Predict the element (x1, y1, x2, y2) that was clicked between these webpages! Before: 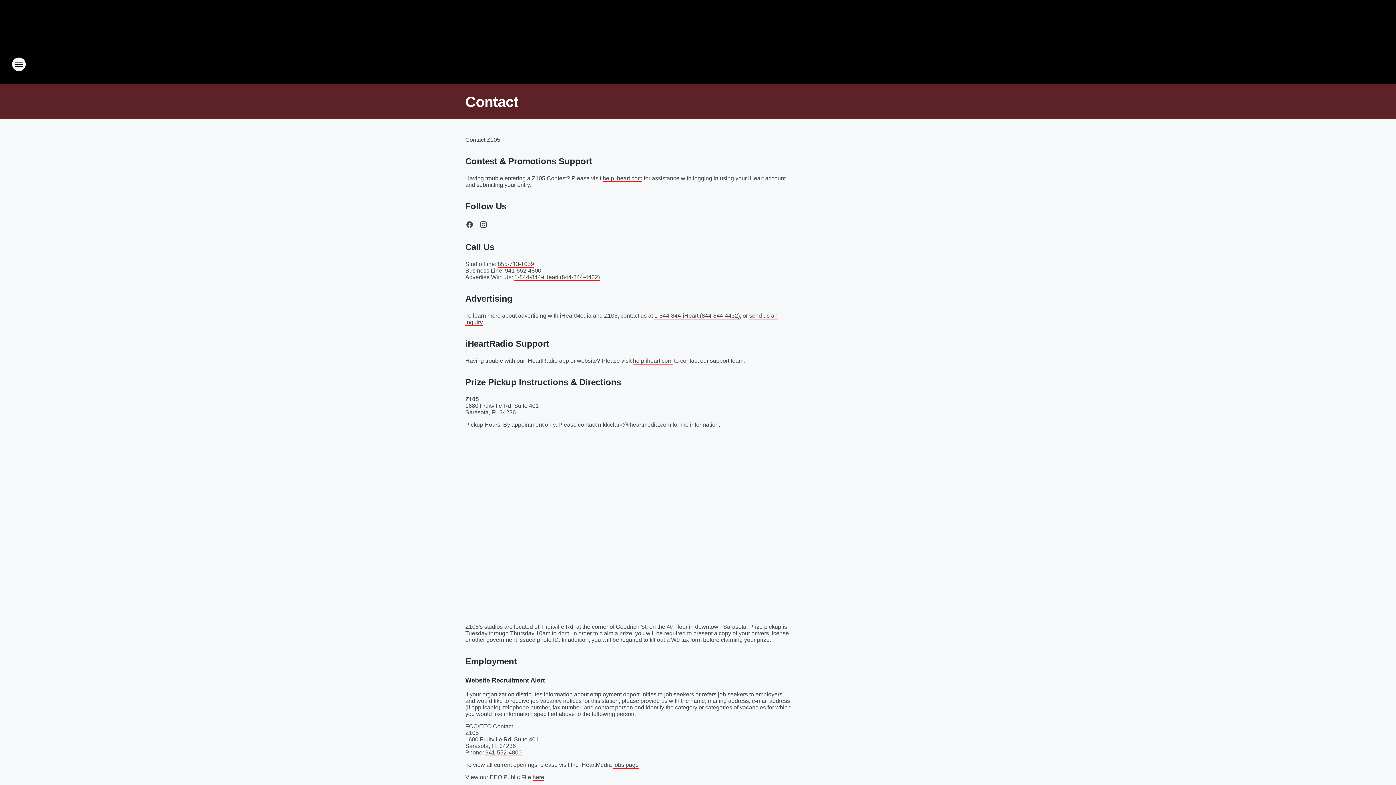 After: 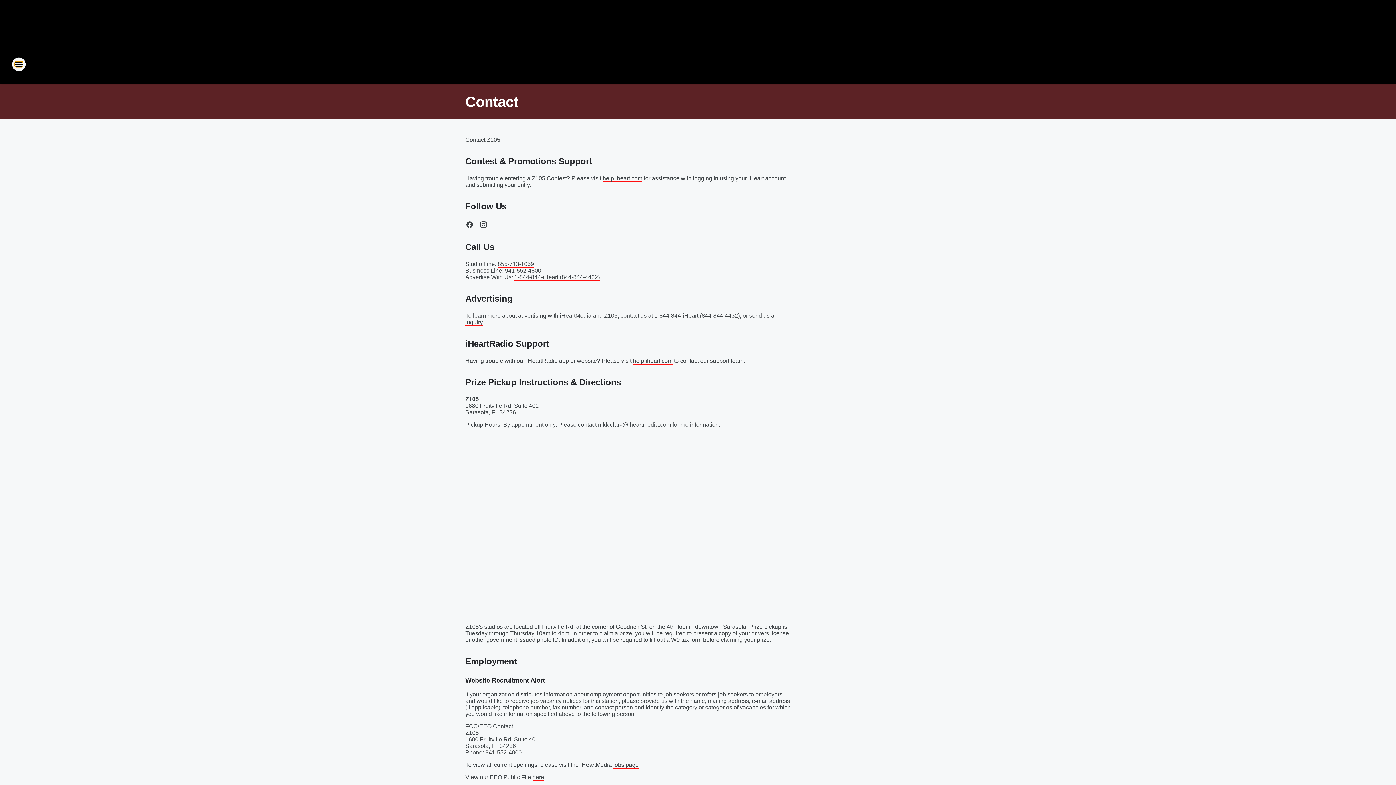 Action: bbox: (11, 57, 26, 71) label: Open Site Navigation